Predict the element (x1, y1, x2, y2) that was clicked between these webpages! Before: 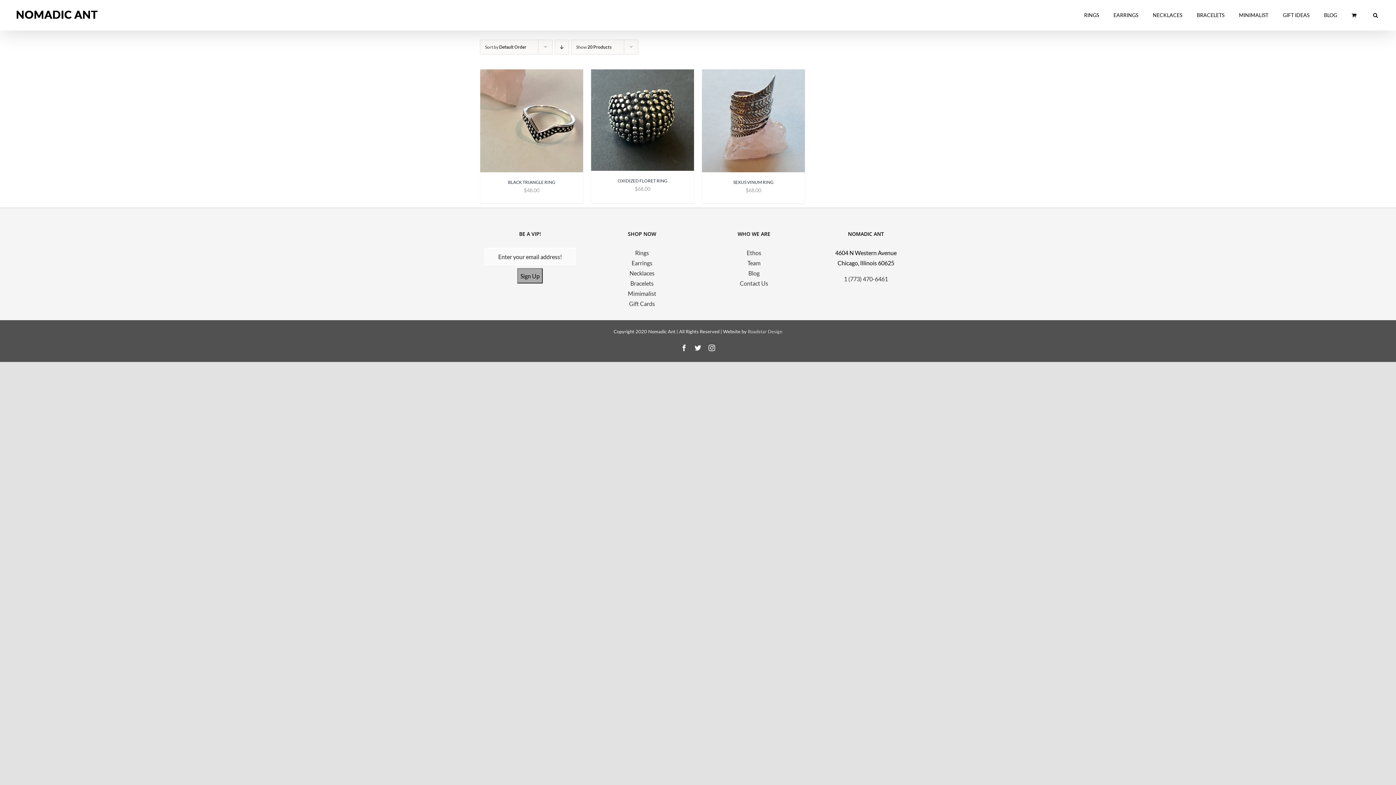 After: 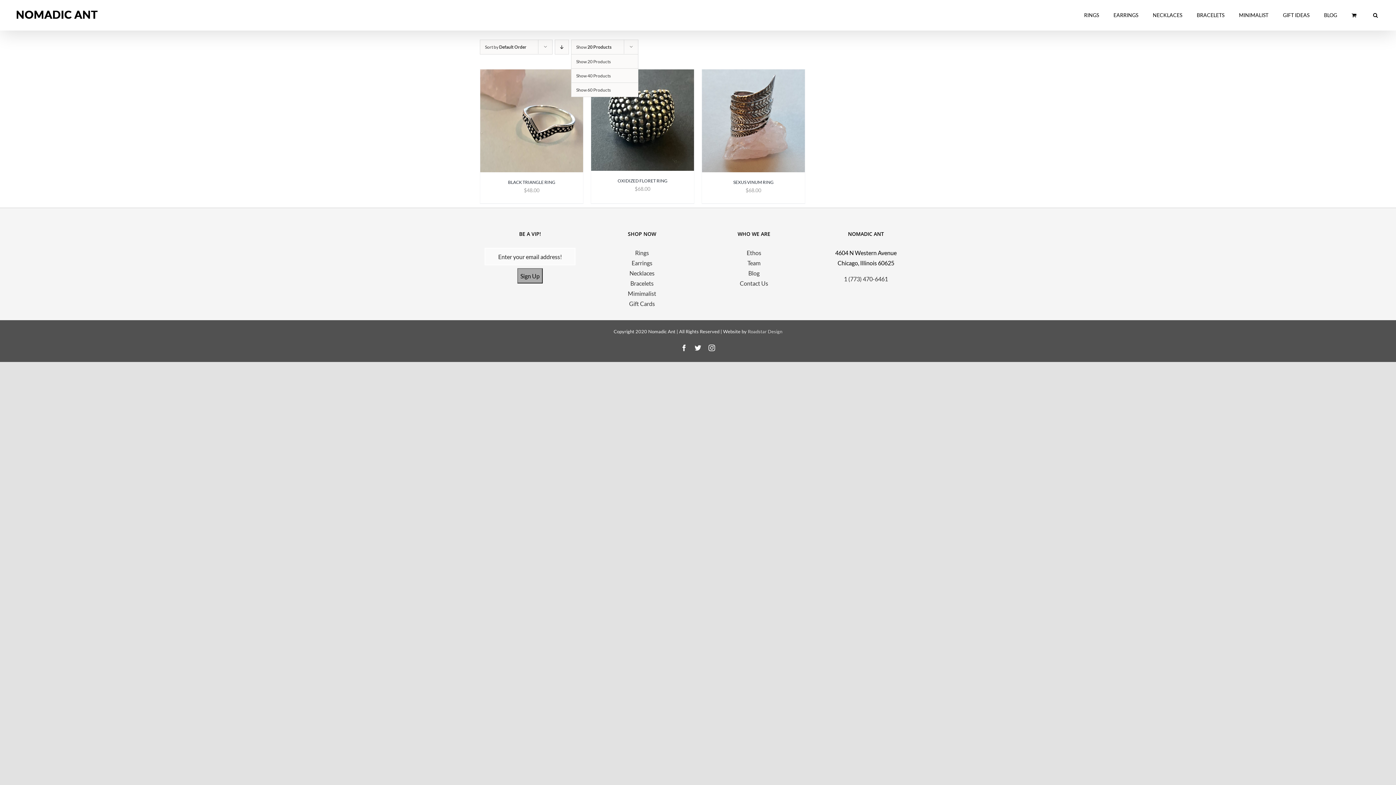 Action: bbox: (576, 44, 611, 49) label: Show 20 Products